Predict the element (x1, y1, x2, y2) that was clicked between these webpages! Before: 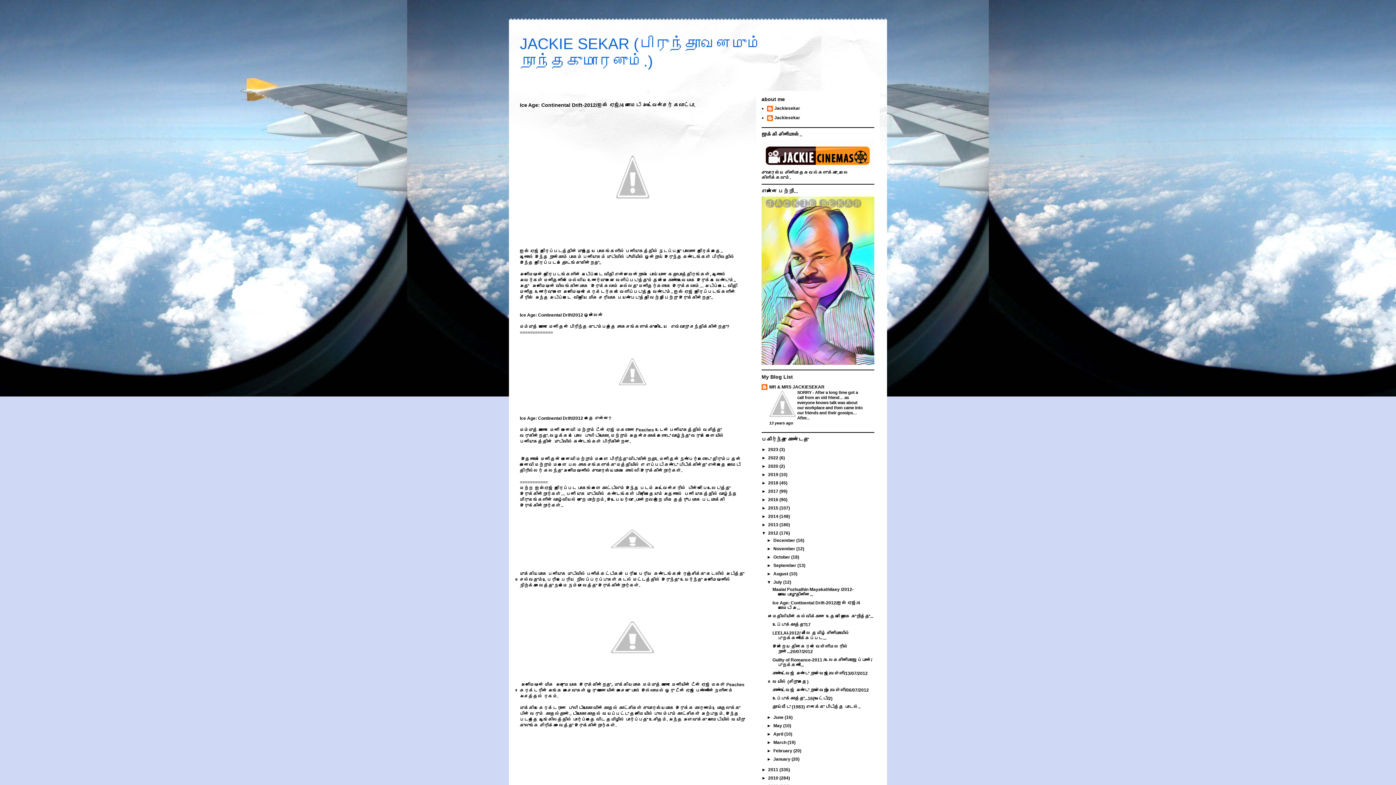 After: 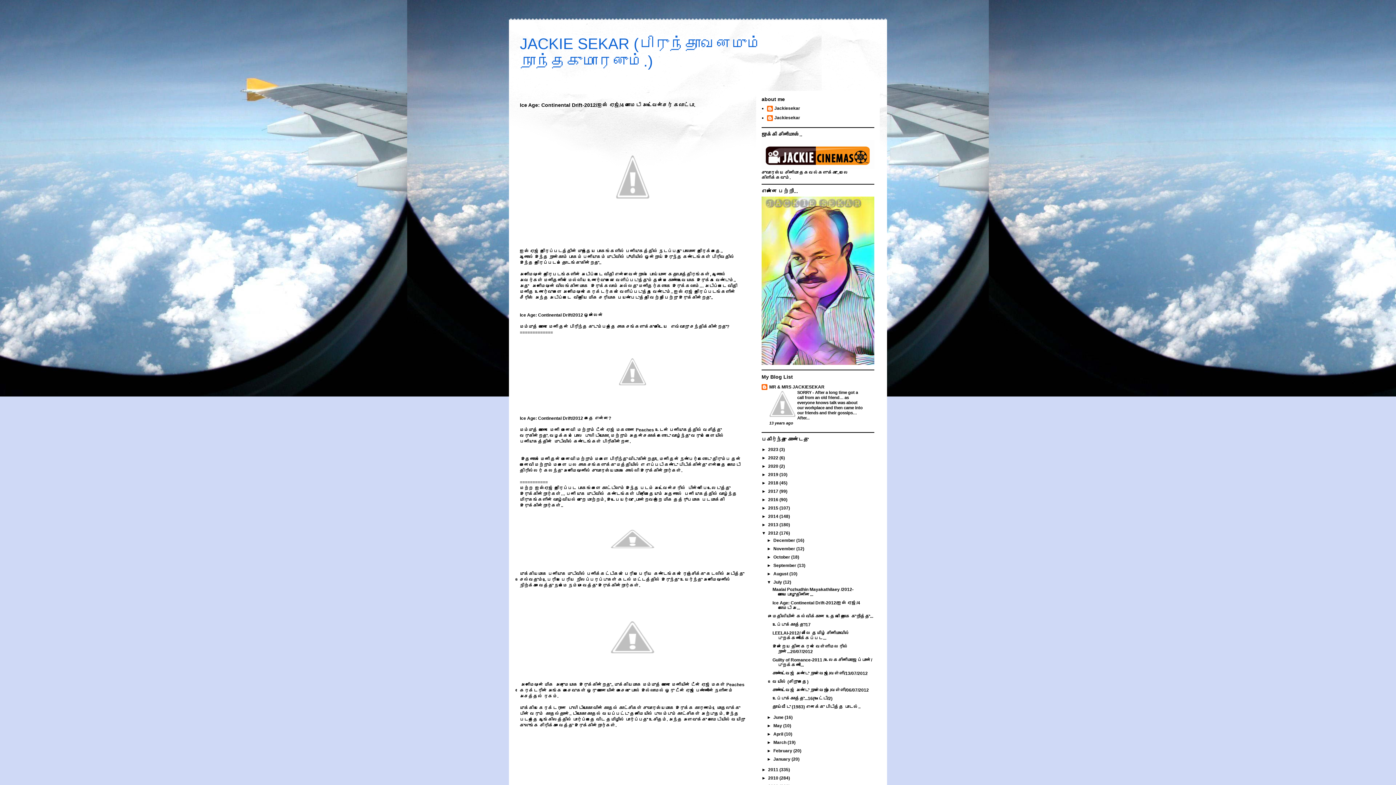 Action: label: November  bbox: (773, 546, 796, 551)